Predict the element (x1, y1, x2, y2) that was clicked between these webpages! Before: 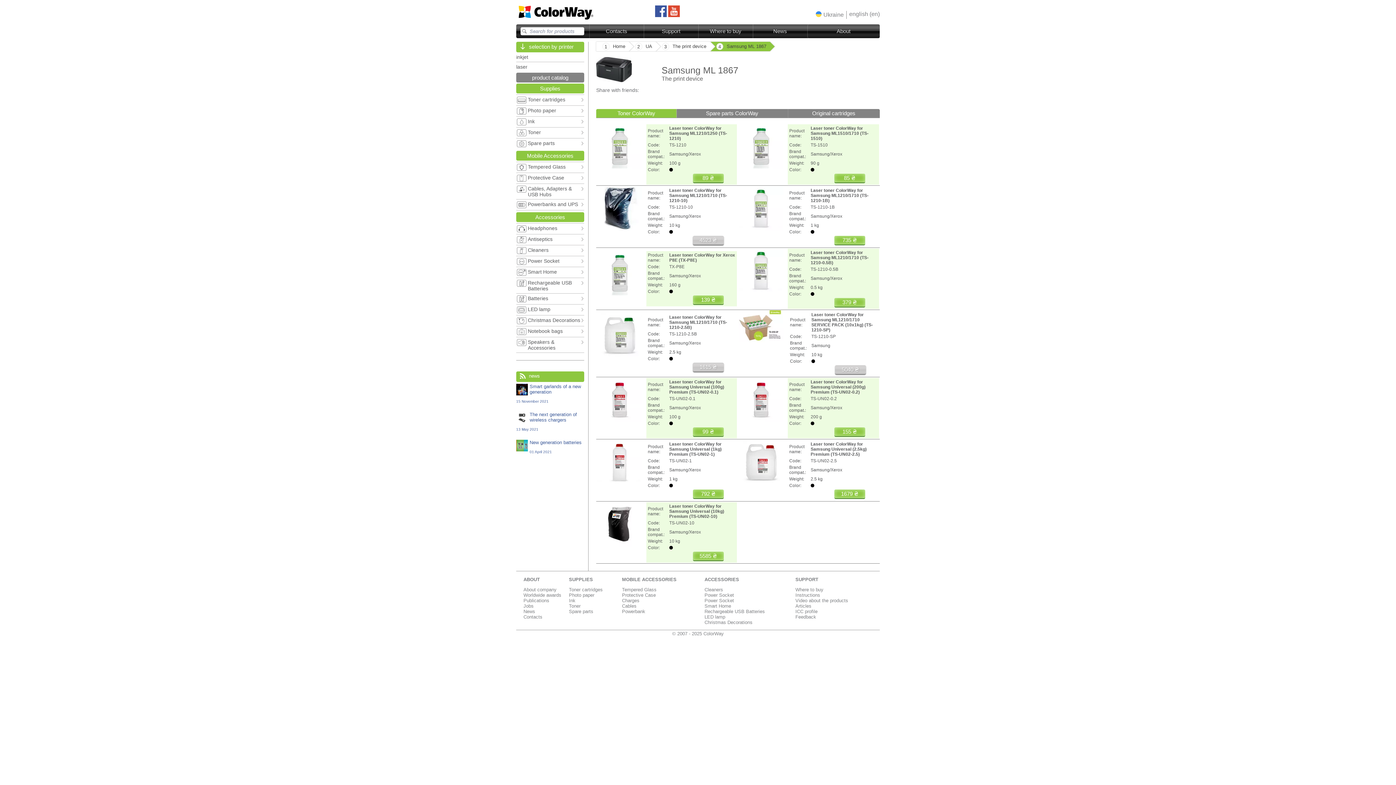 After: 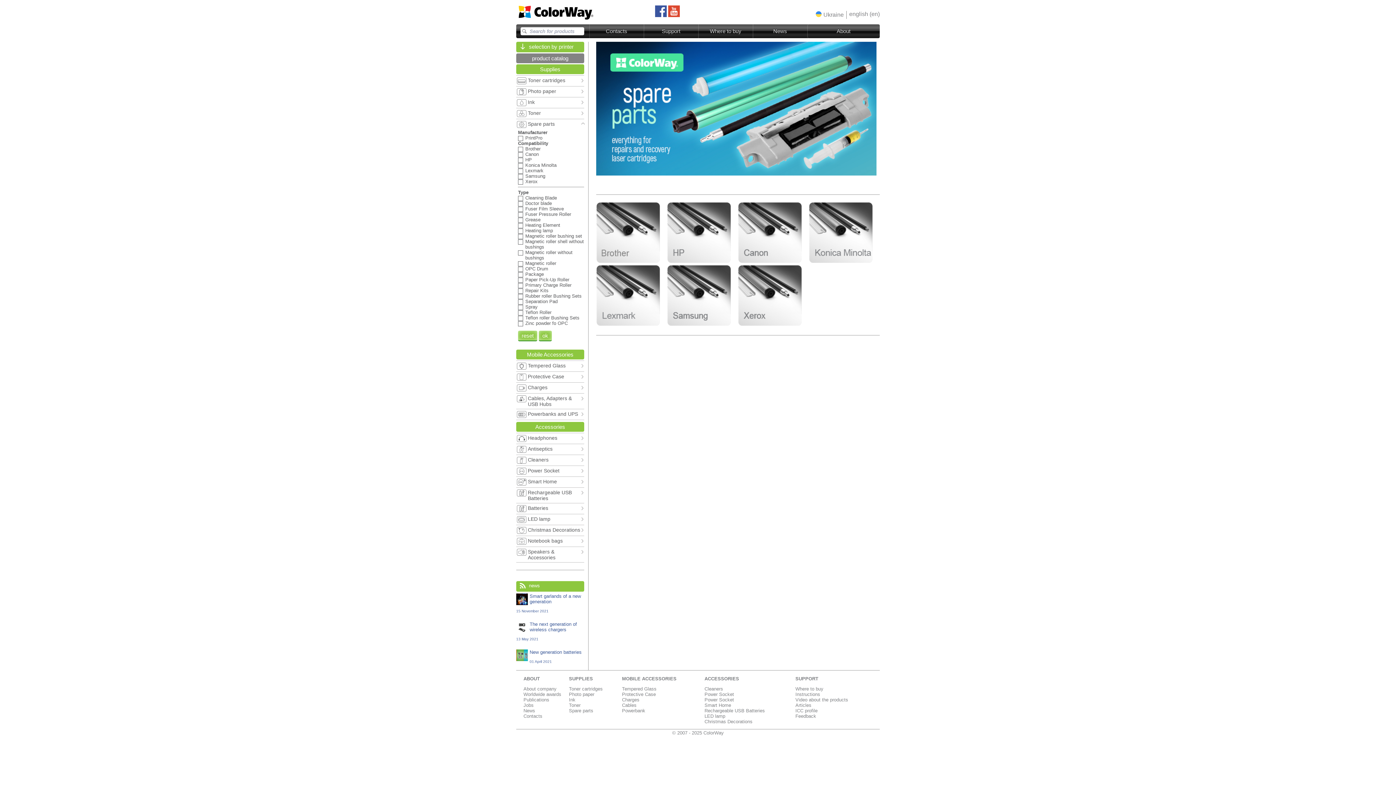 Action: bbox: (569, 609, 593, 614) label: Spare parts